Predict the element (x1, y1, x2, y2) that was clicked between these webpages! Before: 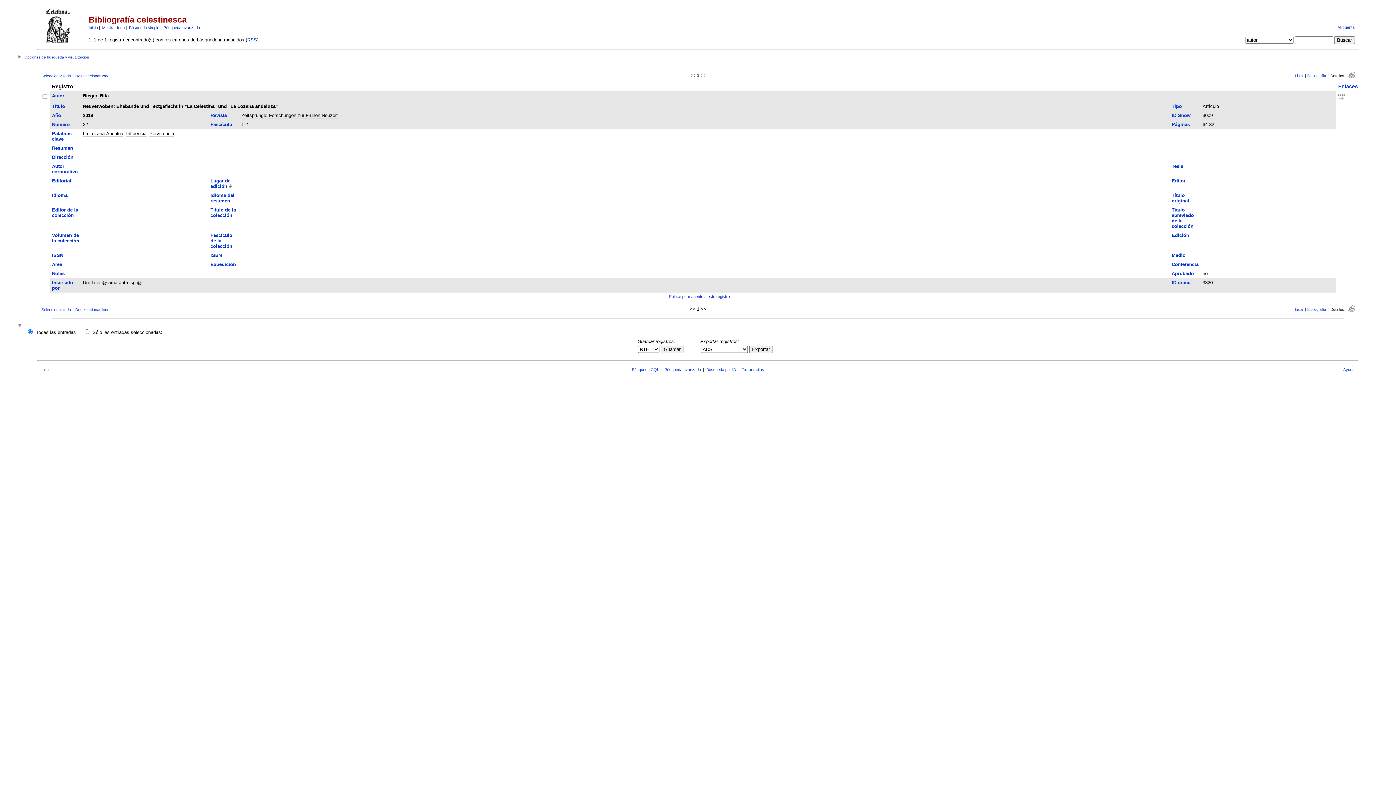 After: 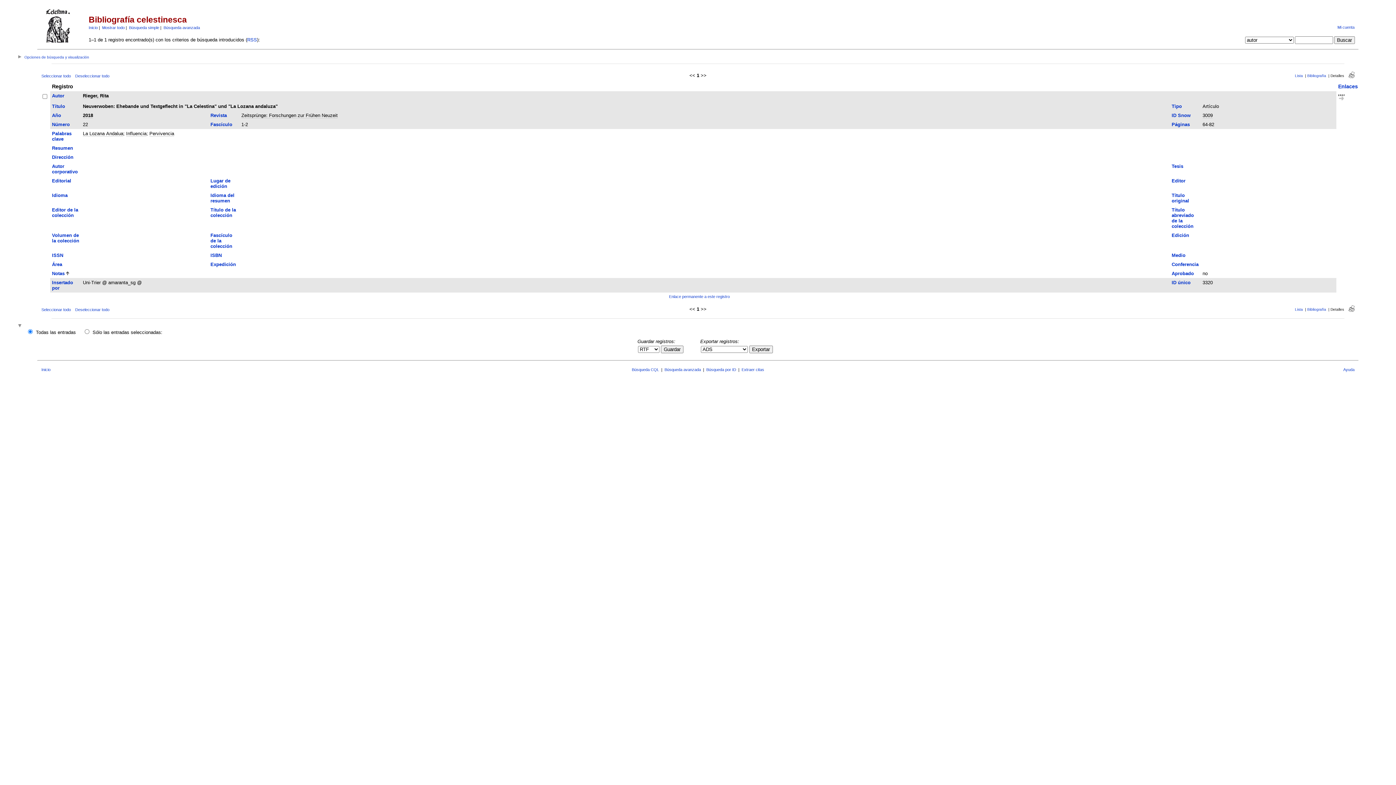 Action: label: Notas bbox: (52, 270, 64, 276)